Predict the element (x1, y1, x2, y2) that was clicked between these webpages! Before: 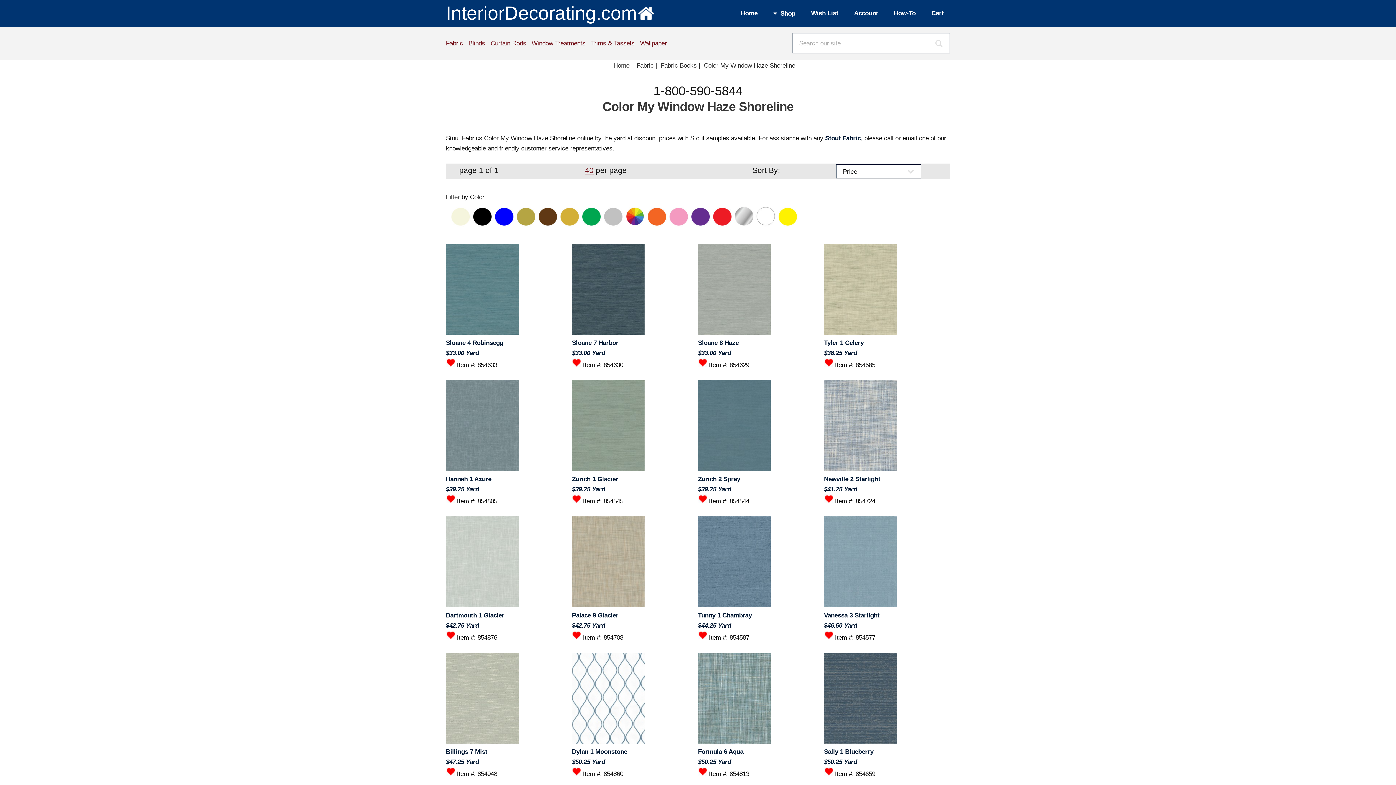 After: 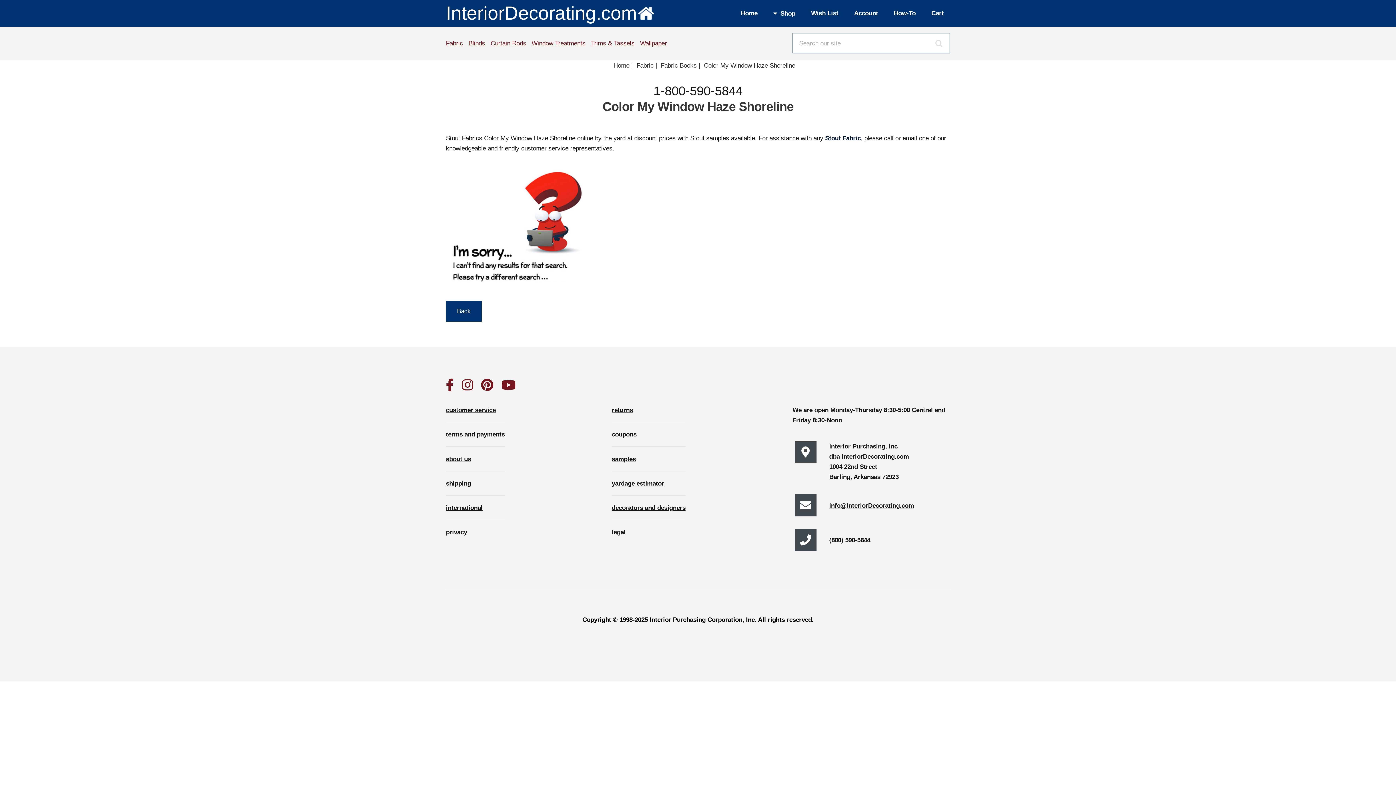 Action: bbox: (776, 205, 798, 227)